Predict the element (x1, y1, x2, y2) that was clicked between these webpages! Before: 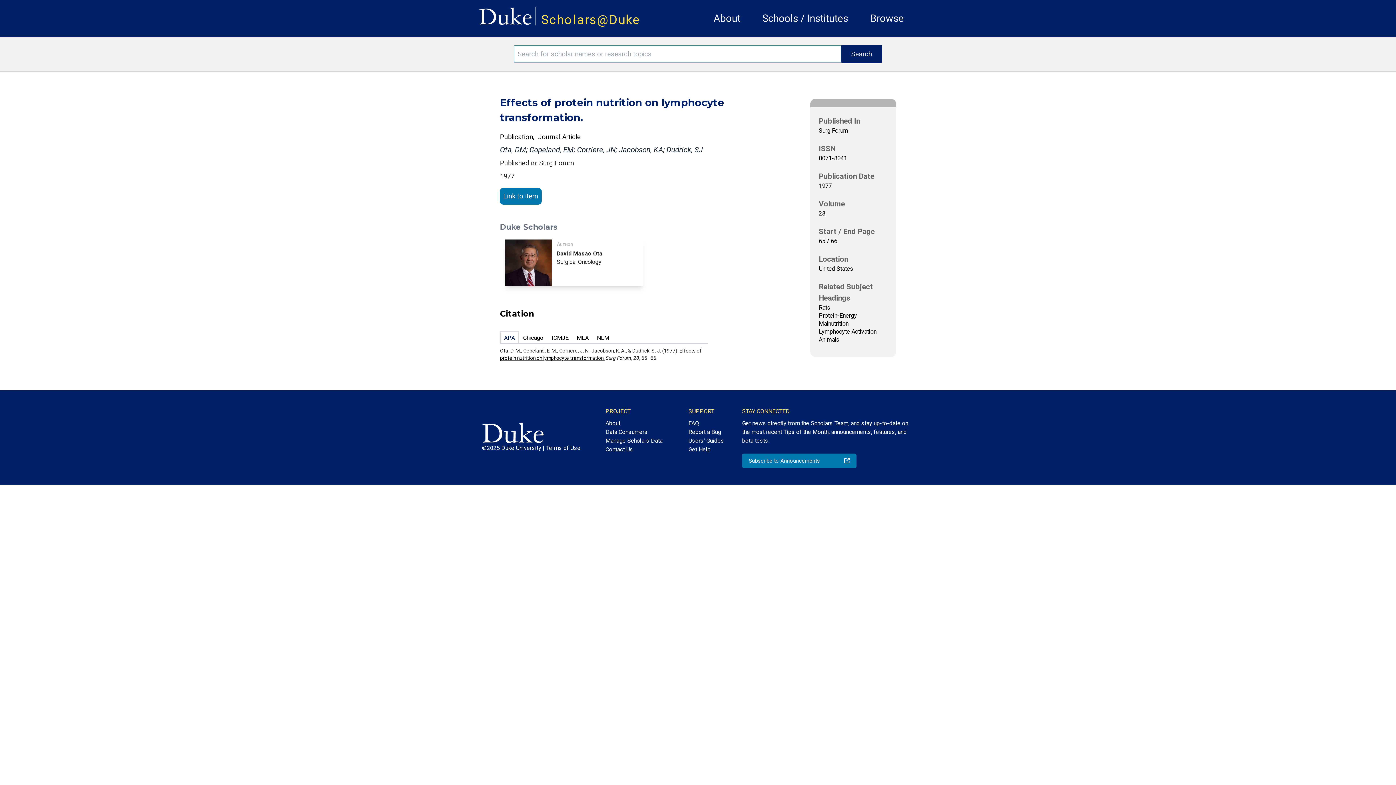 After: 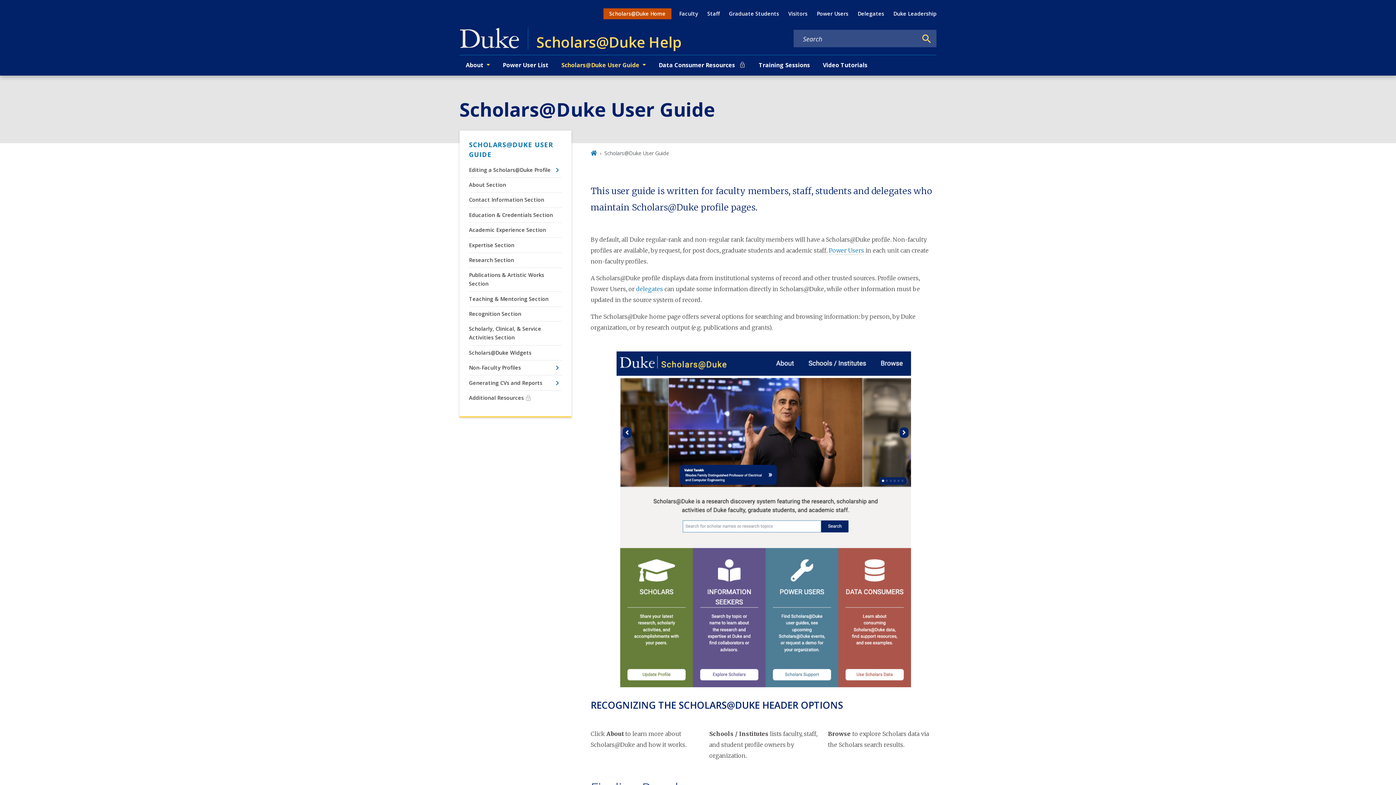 Action: label: Users' Guides bbox: (688, 436, 724, 445)